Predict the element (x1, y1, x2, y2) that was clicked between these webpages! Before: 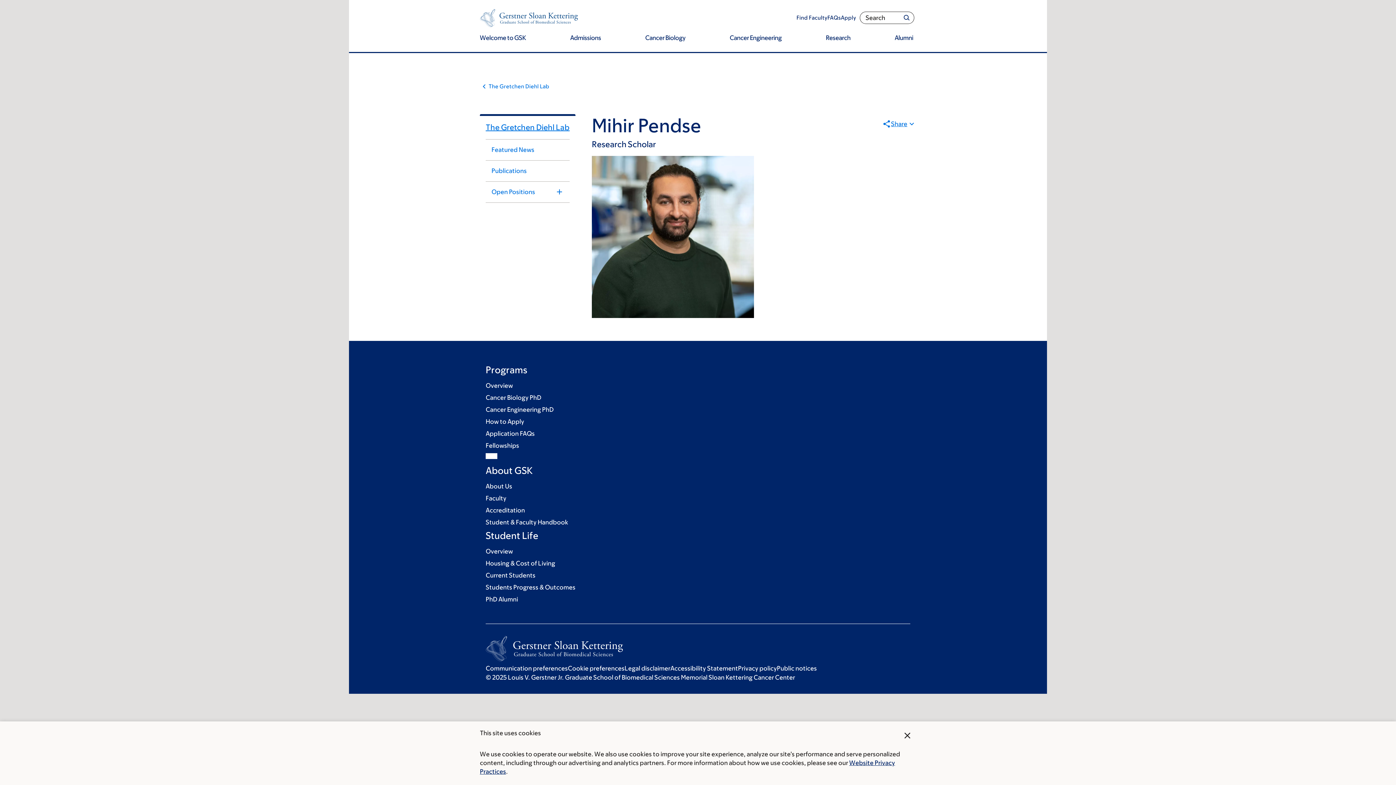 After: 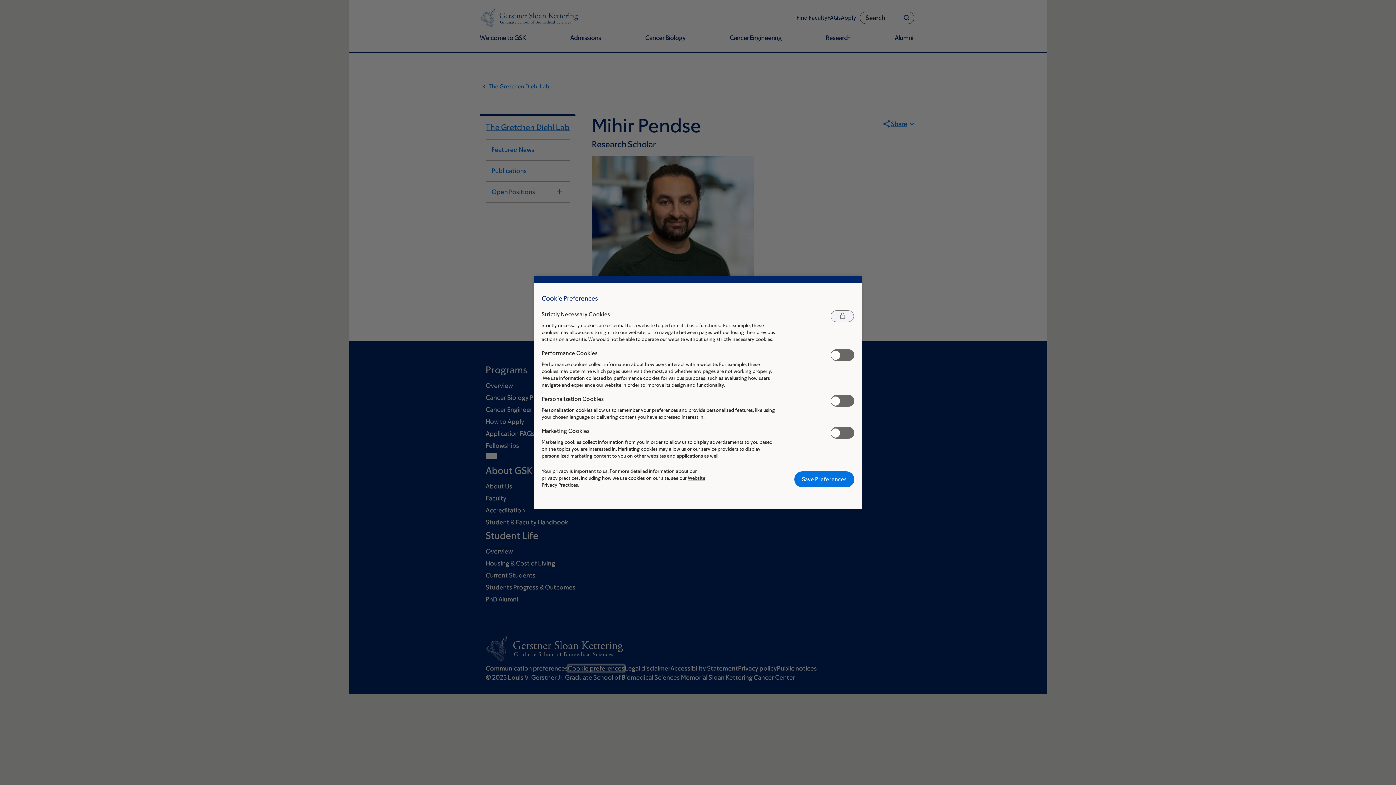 Action: label: Cookie preferences bbox: (568, 665, 624, 672)